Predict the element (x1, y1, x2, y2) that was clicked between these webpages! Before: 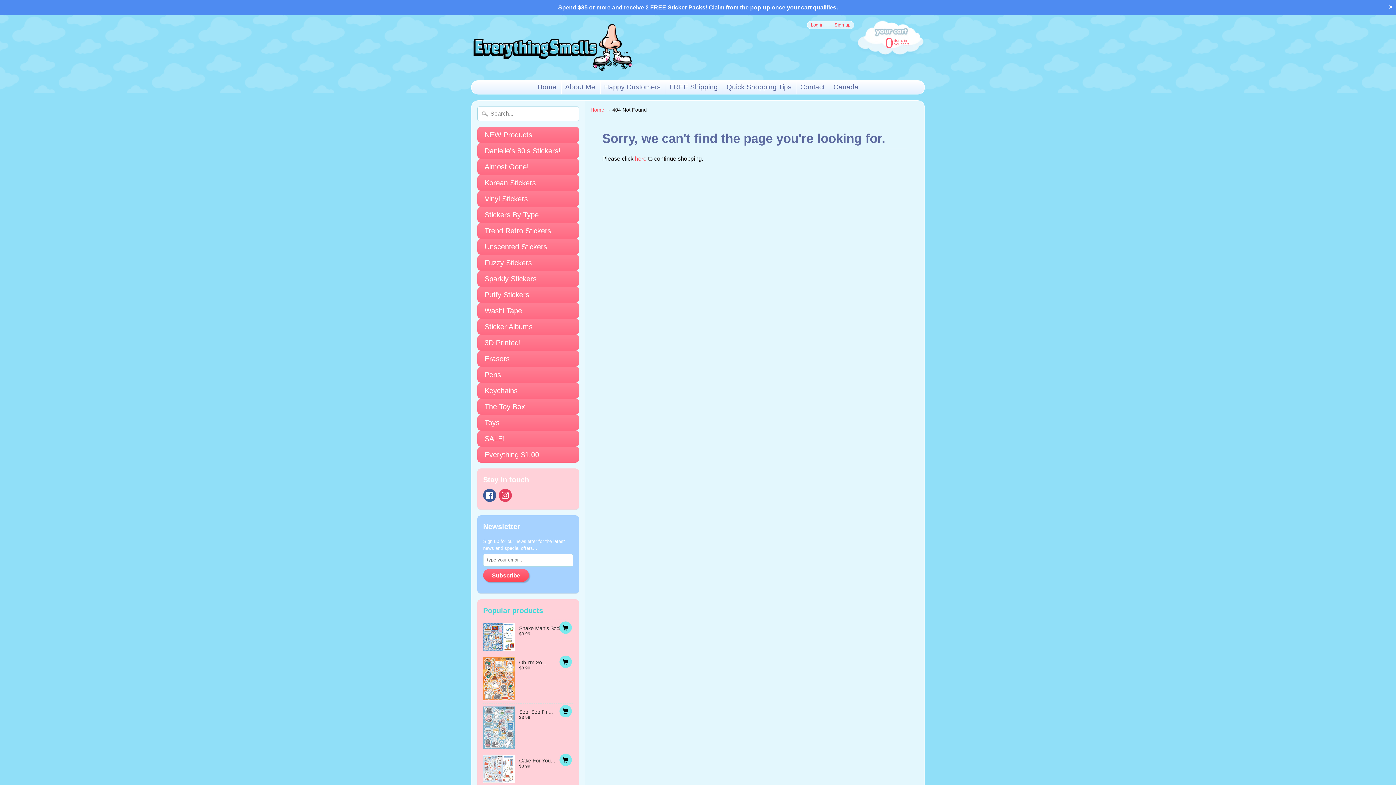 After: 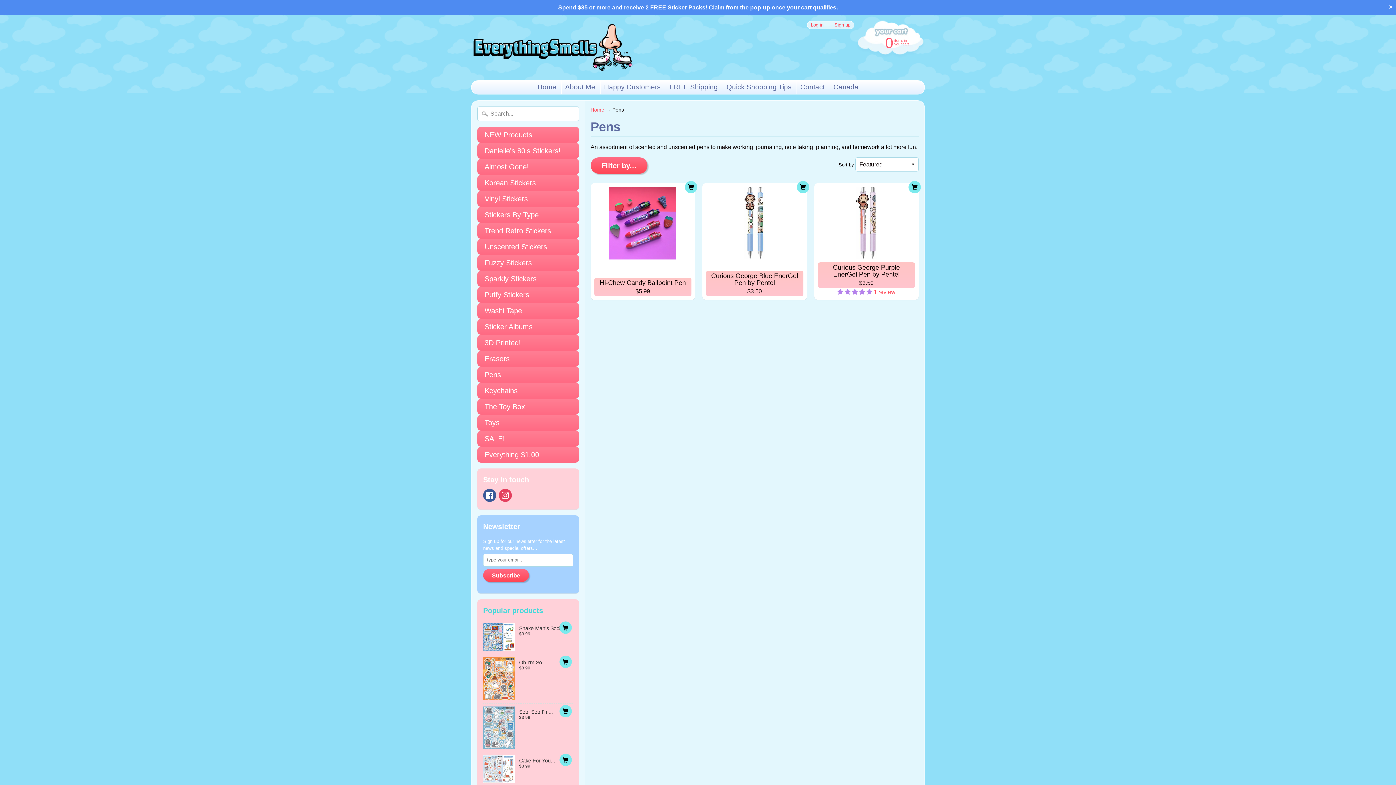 Action: label: Pens bbox: (477, 366, 579, 382)